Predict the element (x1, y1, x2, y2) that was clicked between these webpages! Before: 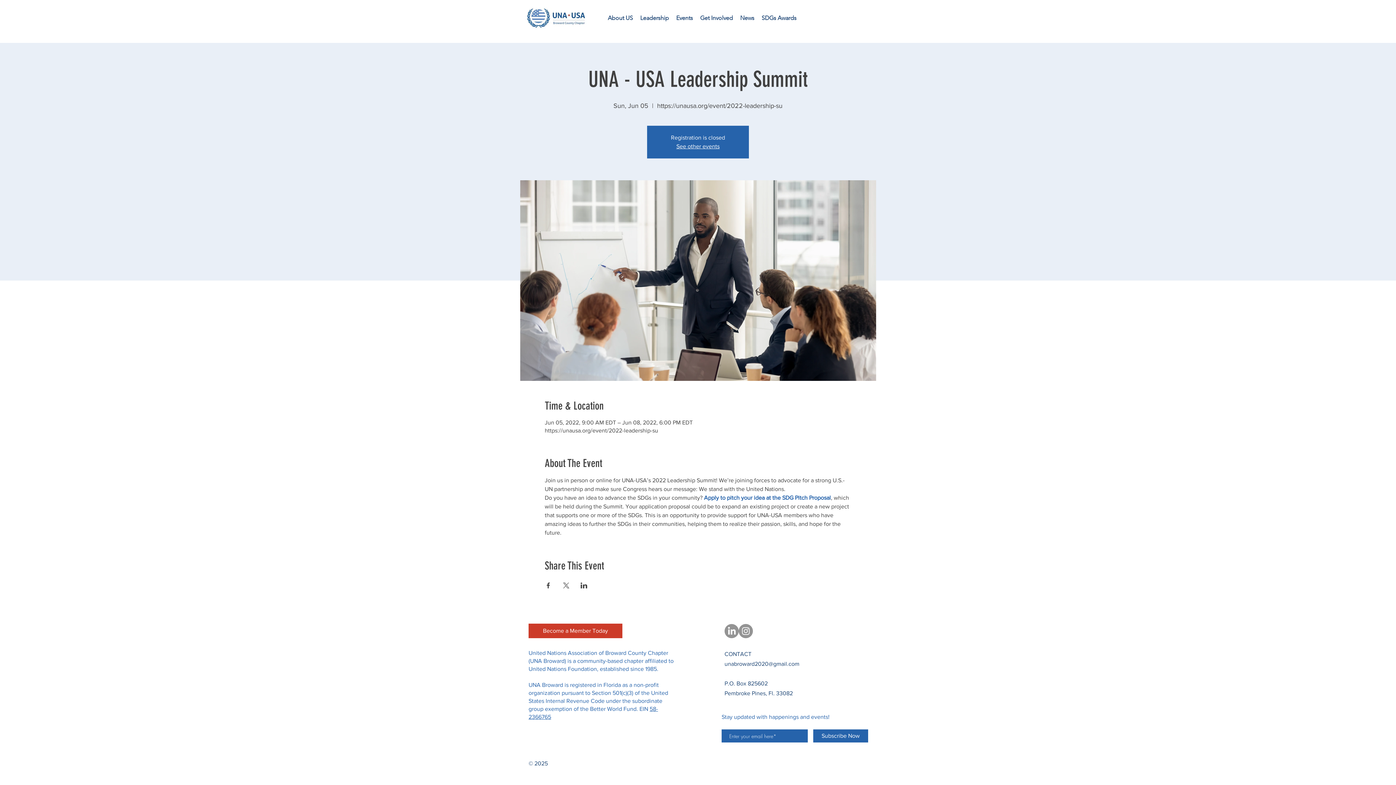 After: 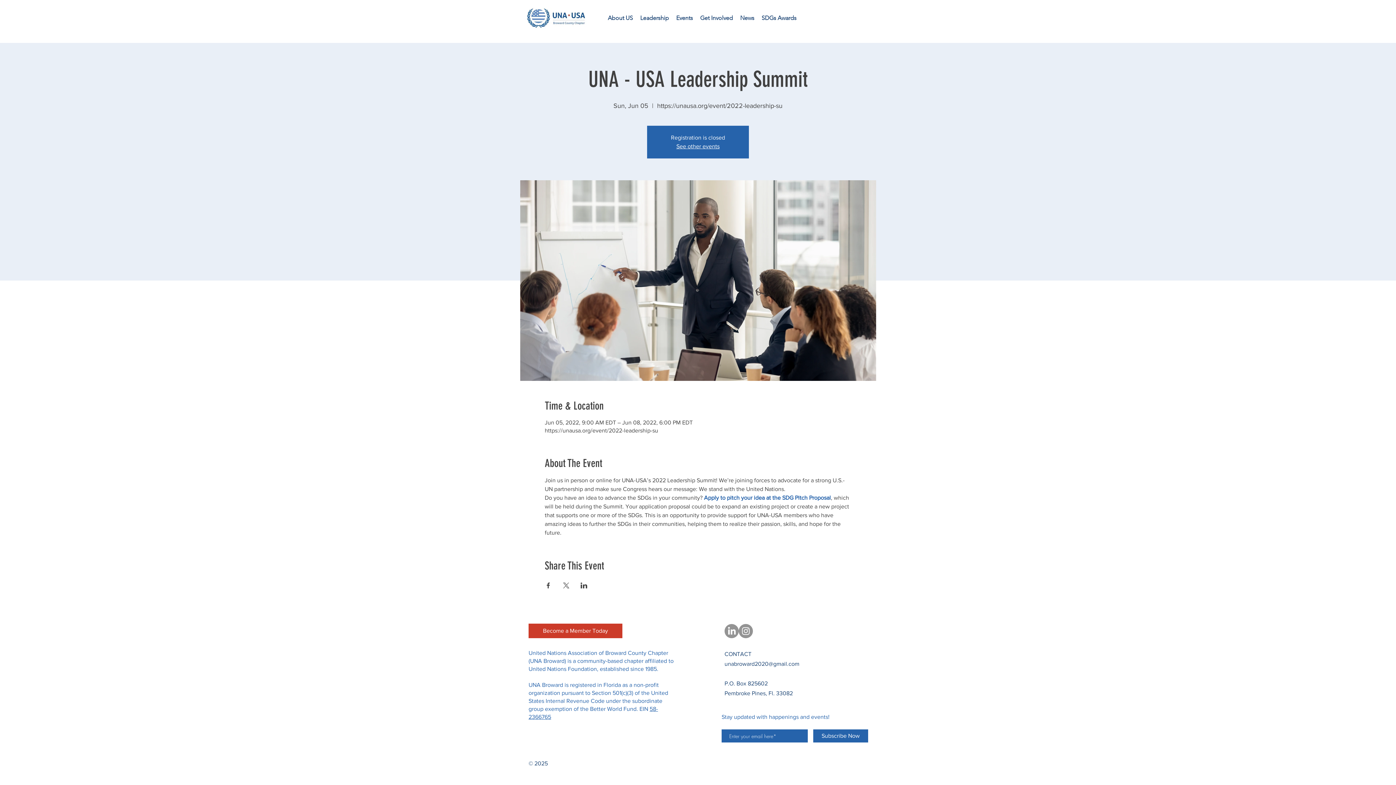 Action: label: LinkedIn bbox: (724, 624, 738, 638)